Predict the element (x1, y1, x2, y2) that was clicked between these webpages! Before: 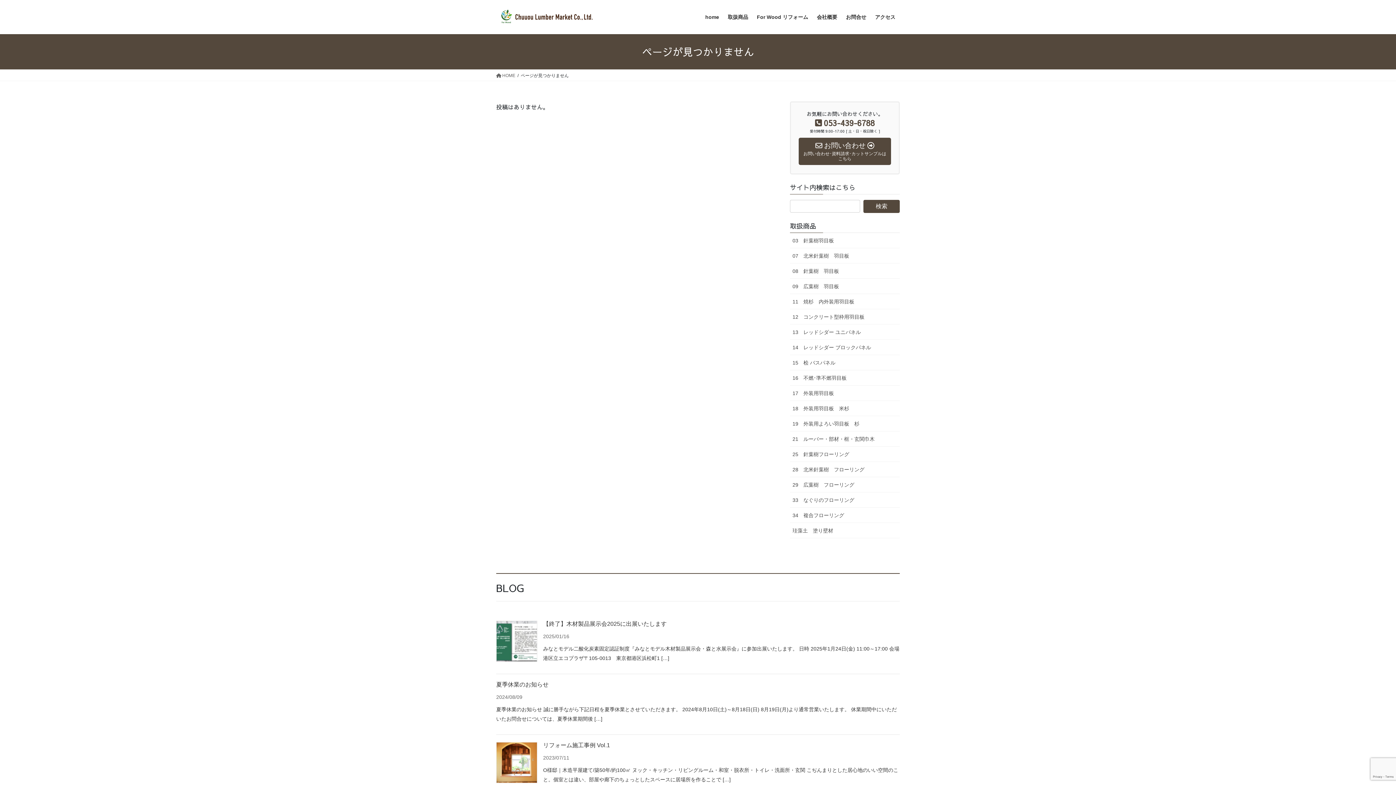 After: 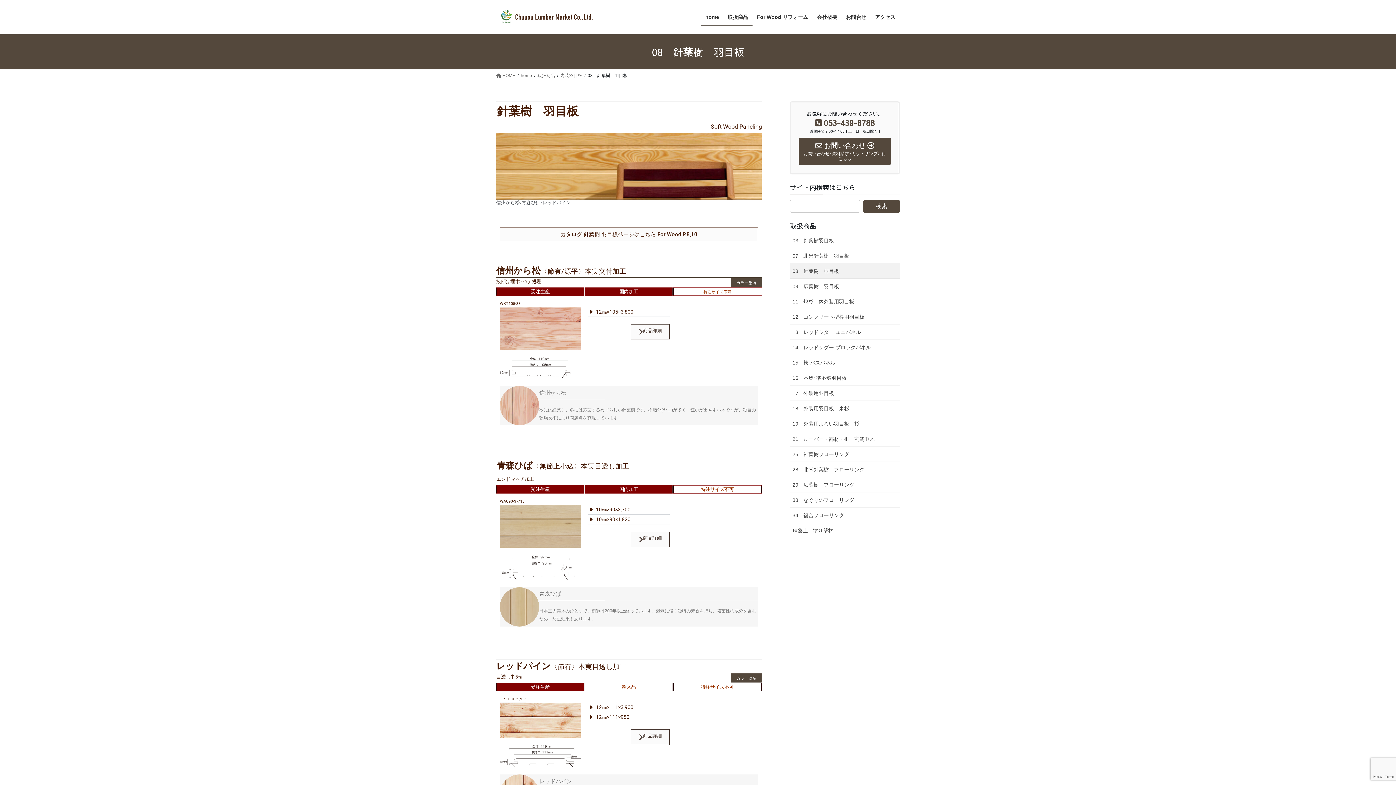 Action: bbox: (790, 263, 900, 278) label: 08　針葉樹　羽目板